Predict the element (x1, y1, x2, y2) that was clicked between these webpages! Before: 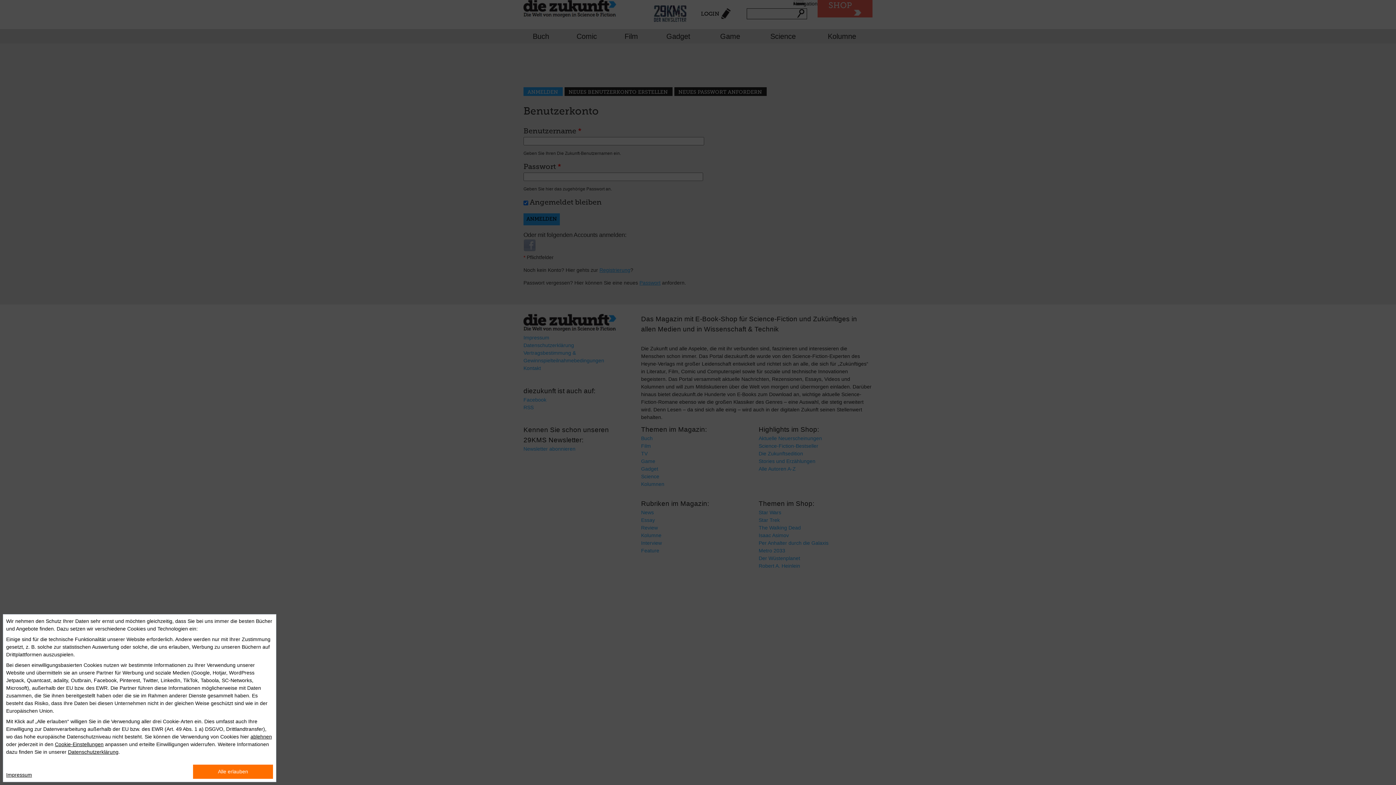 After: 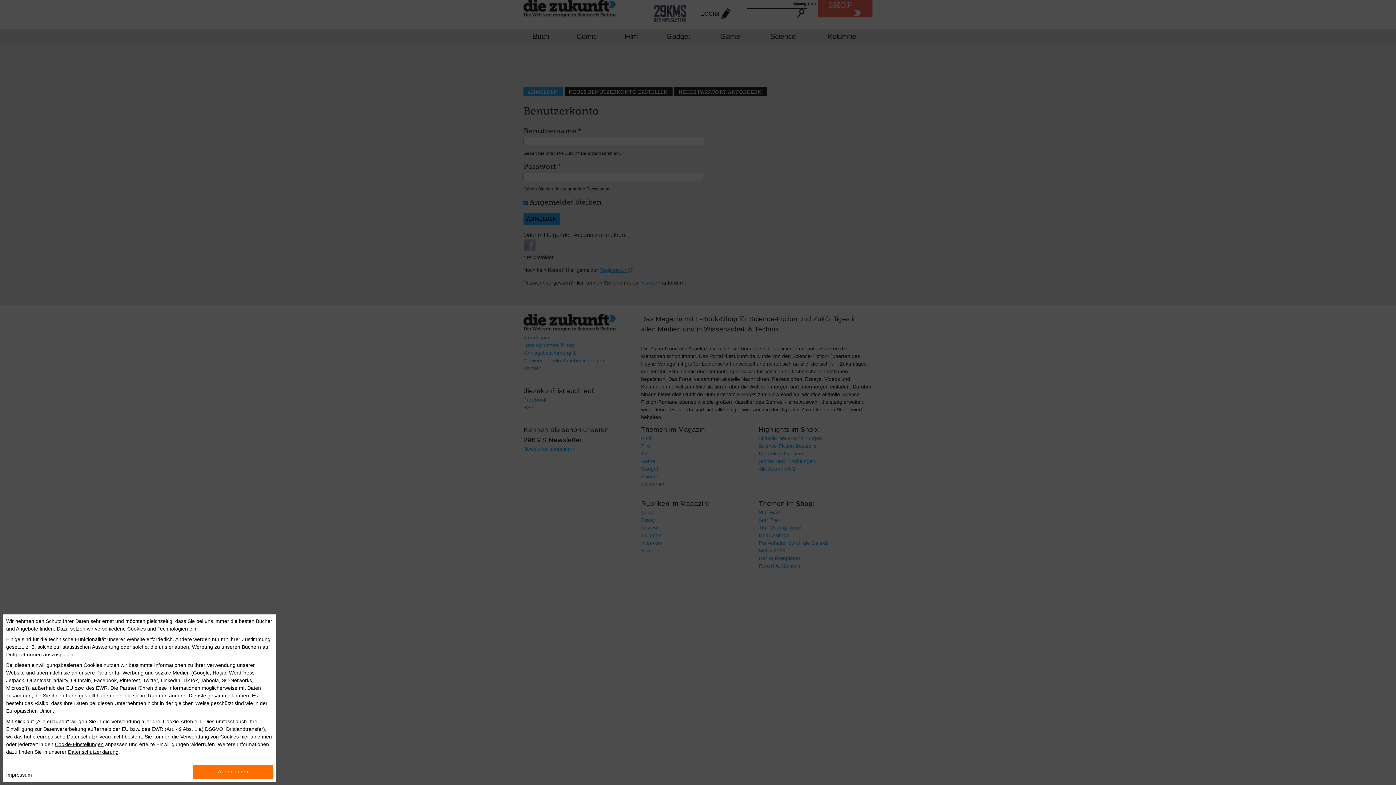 Action: bbox: (6, 769, 32, 779) label: Impressum